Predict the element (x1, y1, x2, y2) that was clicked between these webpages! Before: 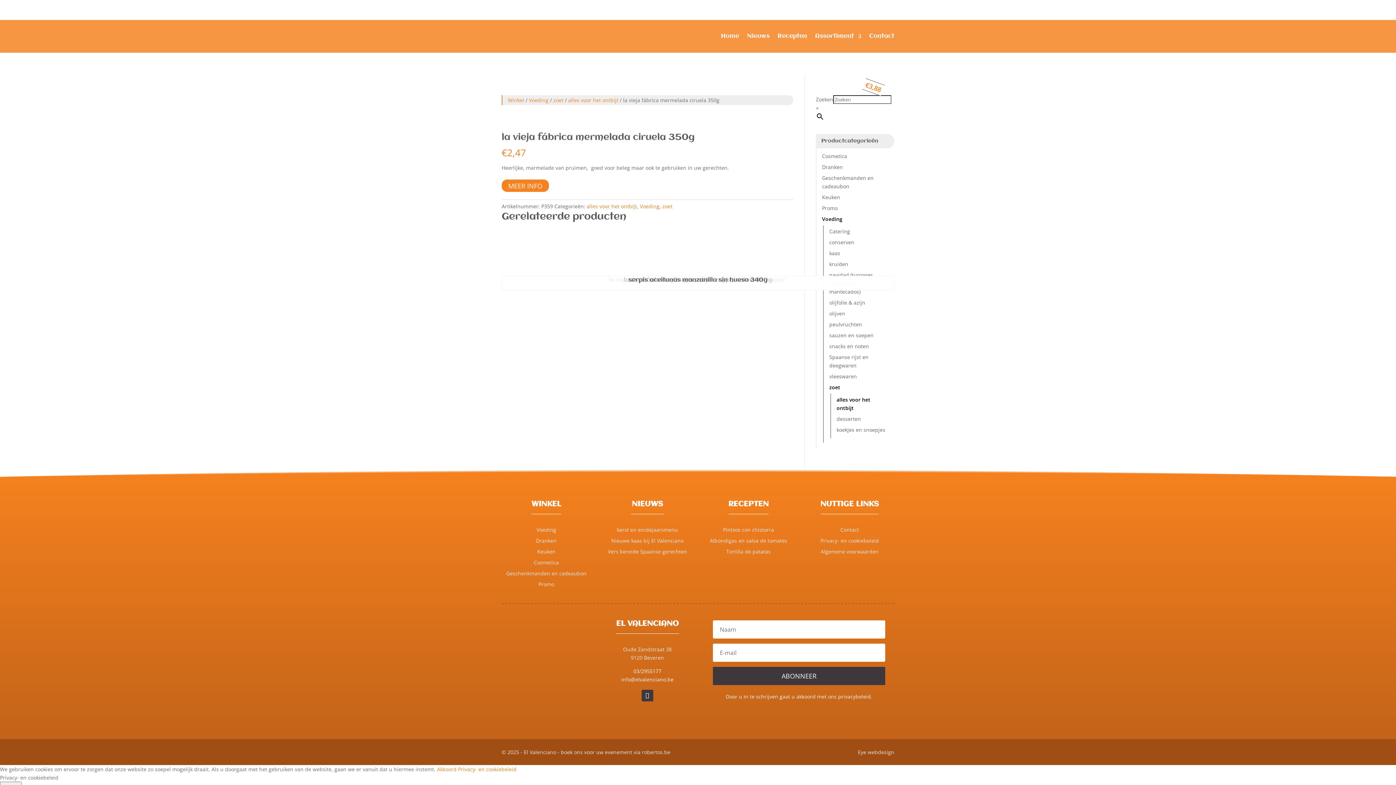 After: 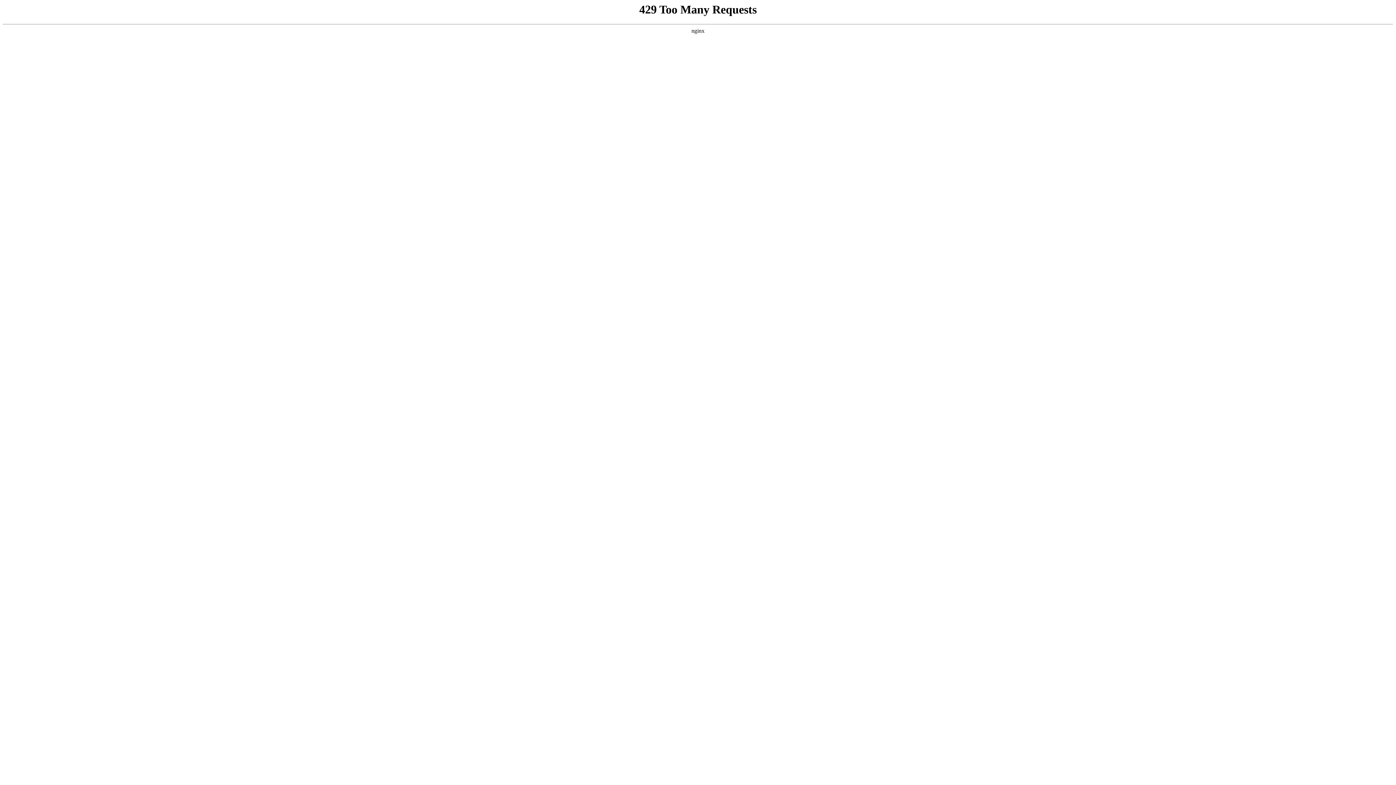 Action: bbox: (508, 96, 524, 103) label: Winkel